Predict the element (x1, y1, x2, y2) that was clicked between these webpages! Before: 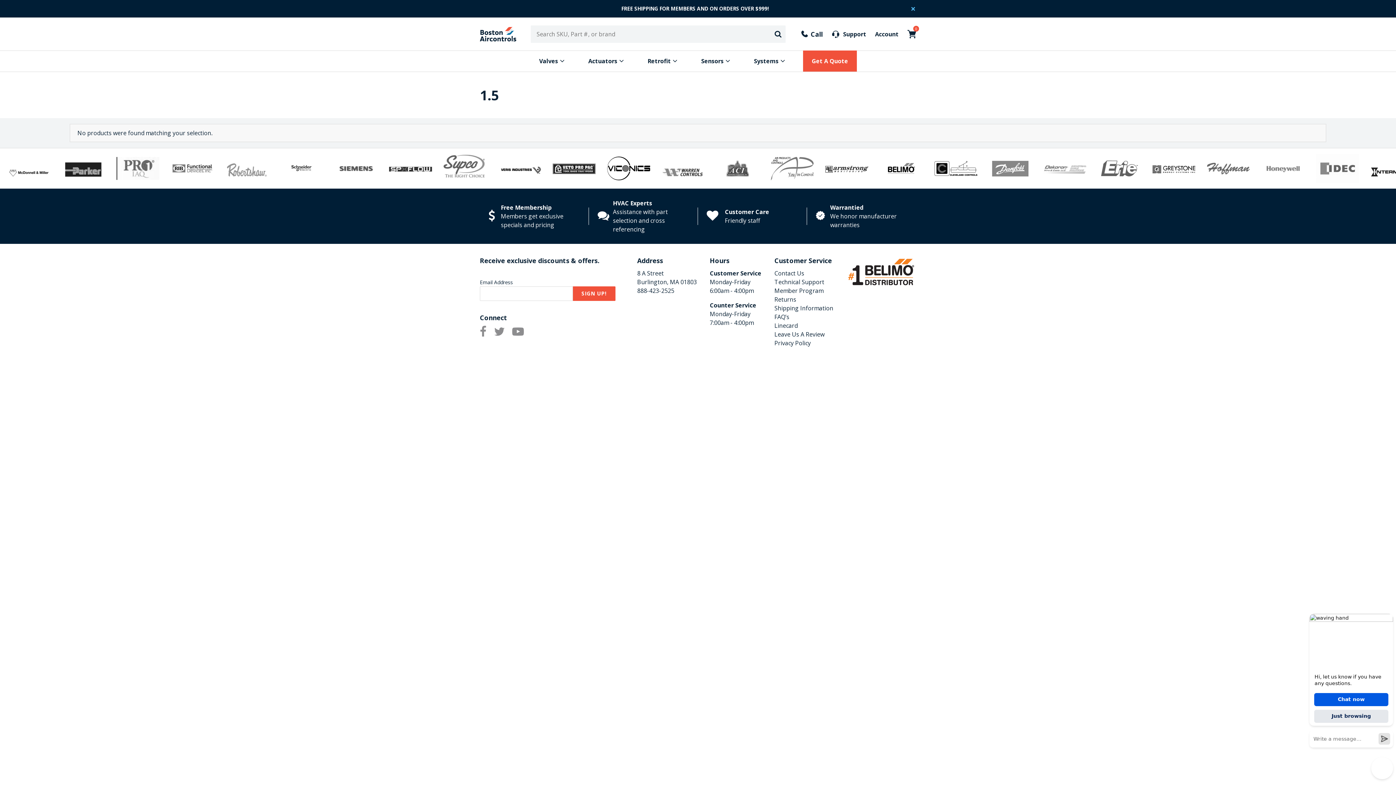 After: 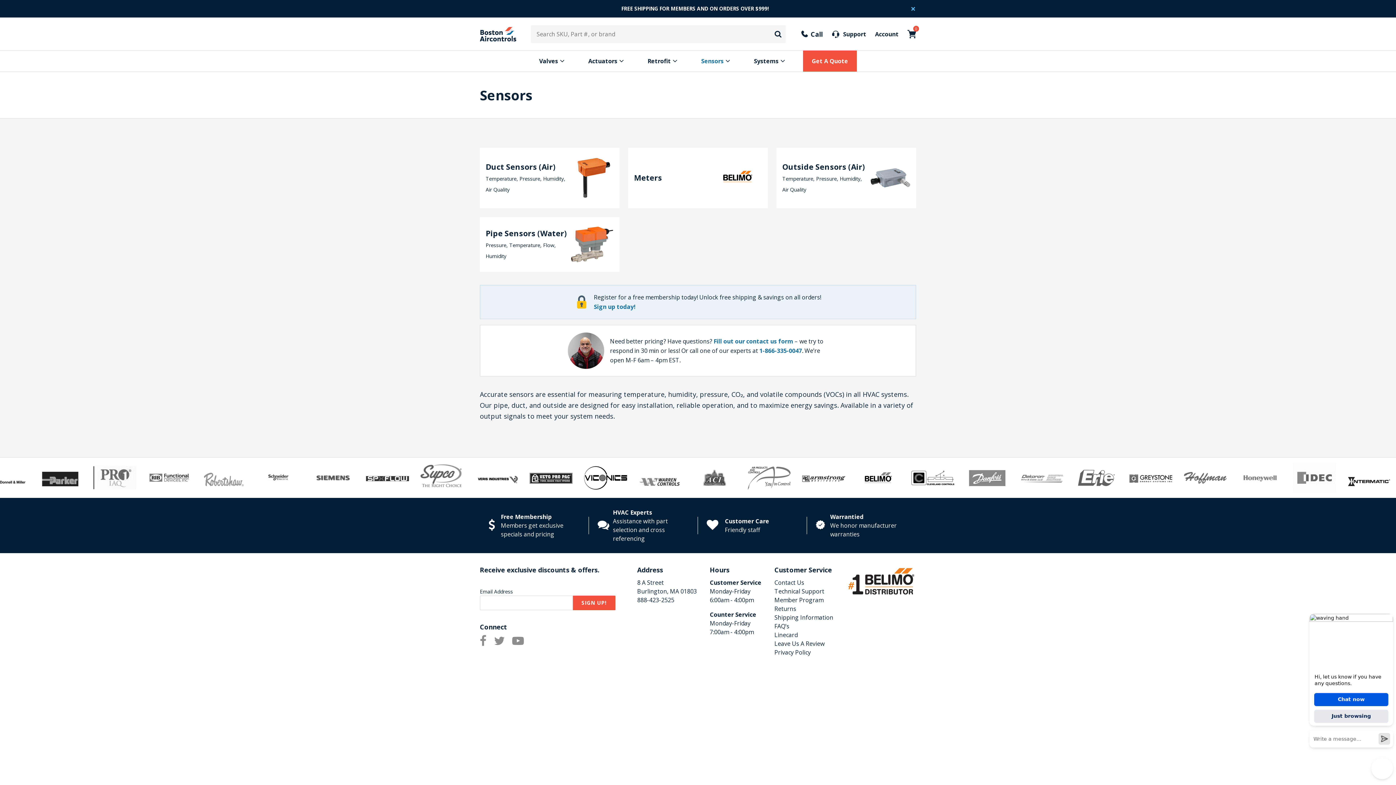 Action: label: Sensors bbox: (701, 50, 723, 71)